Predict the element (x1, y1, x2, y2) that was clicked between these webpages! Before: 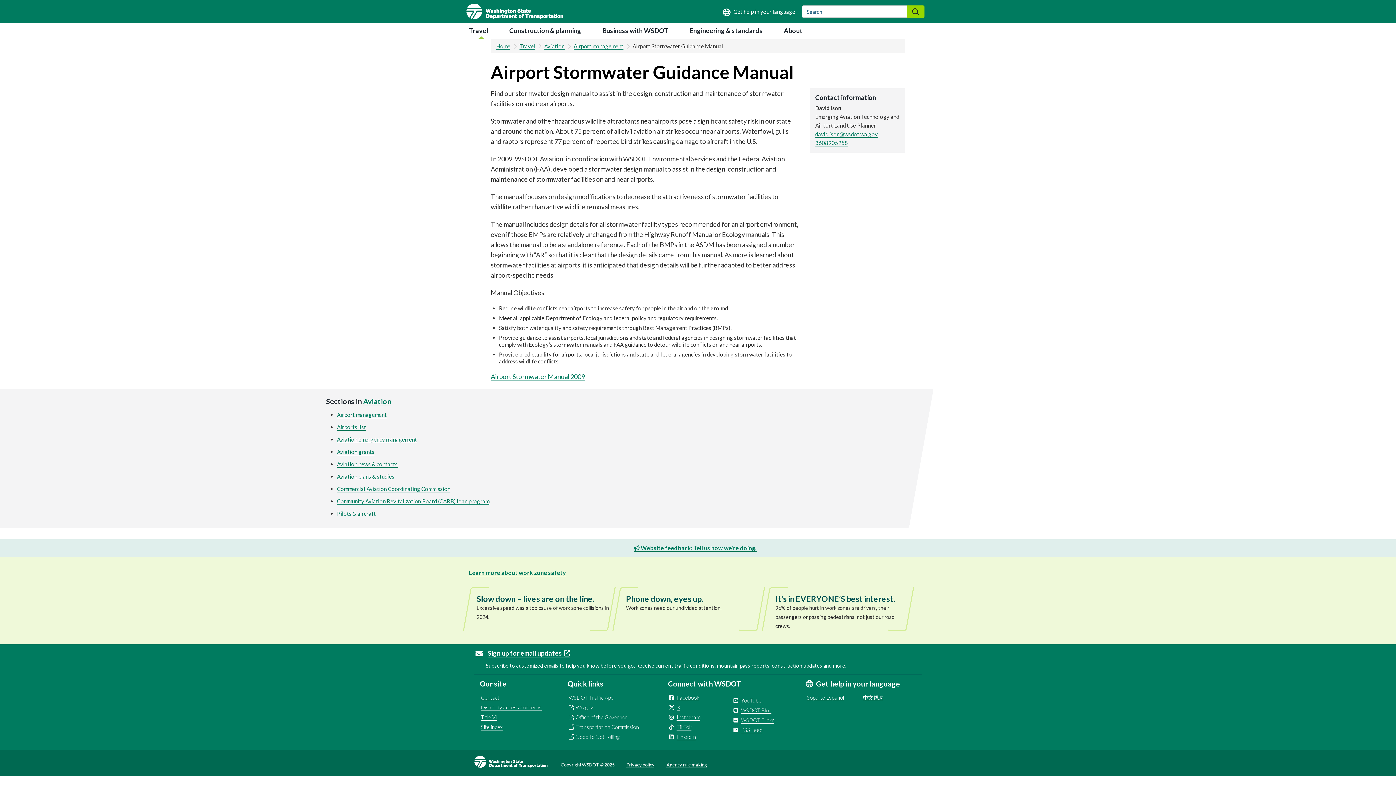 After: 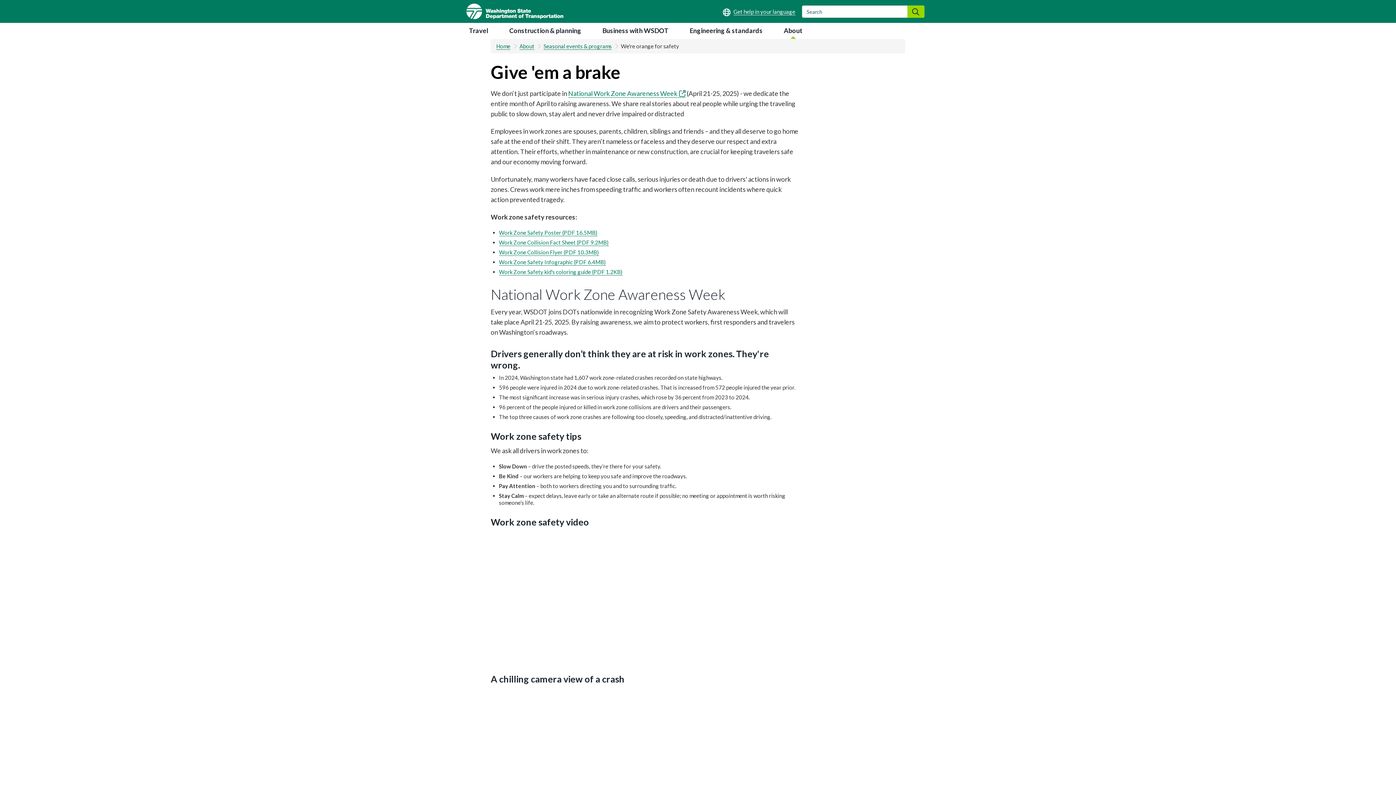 Action: bbox: (469, 569, 566, 576) label: Learn more about work zone safety